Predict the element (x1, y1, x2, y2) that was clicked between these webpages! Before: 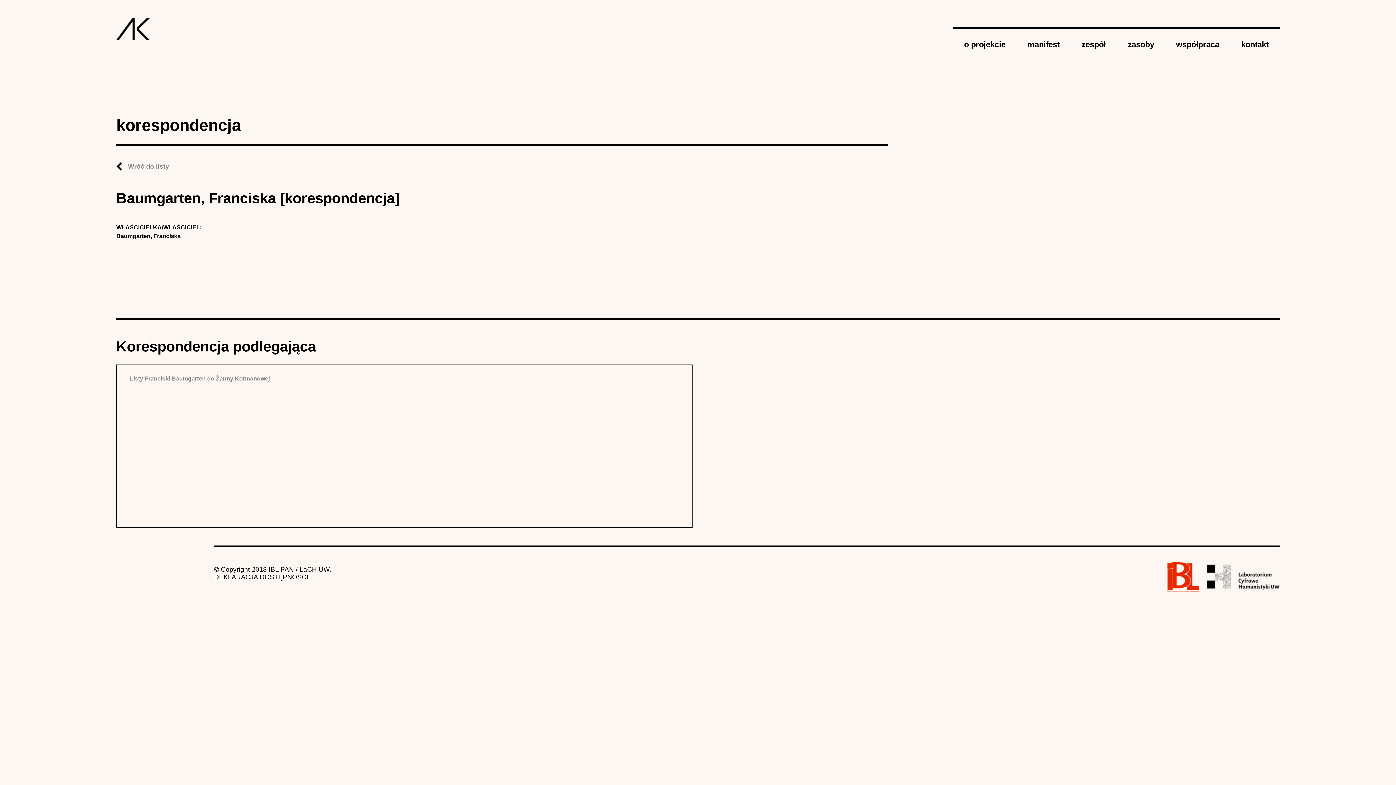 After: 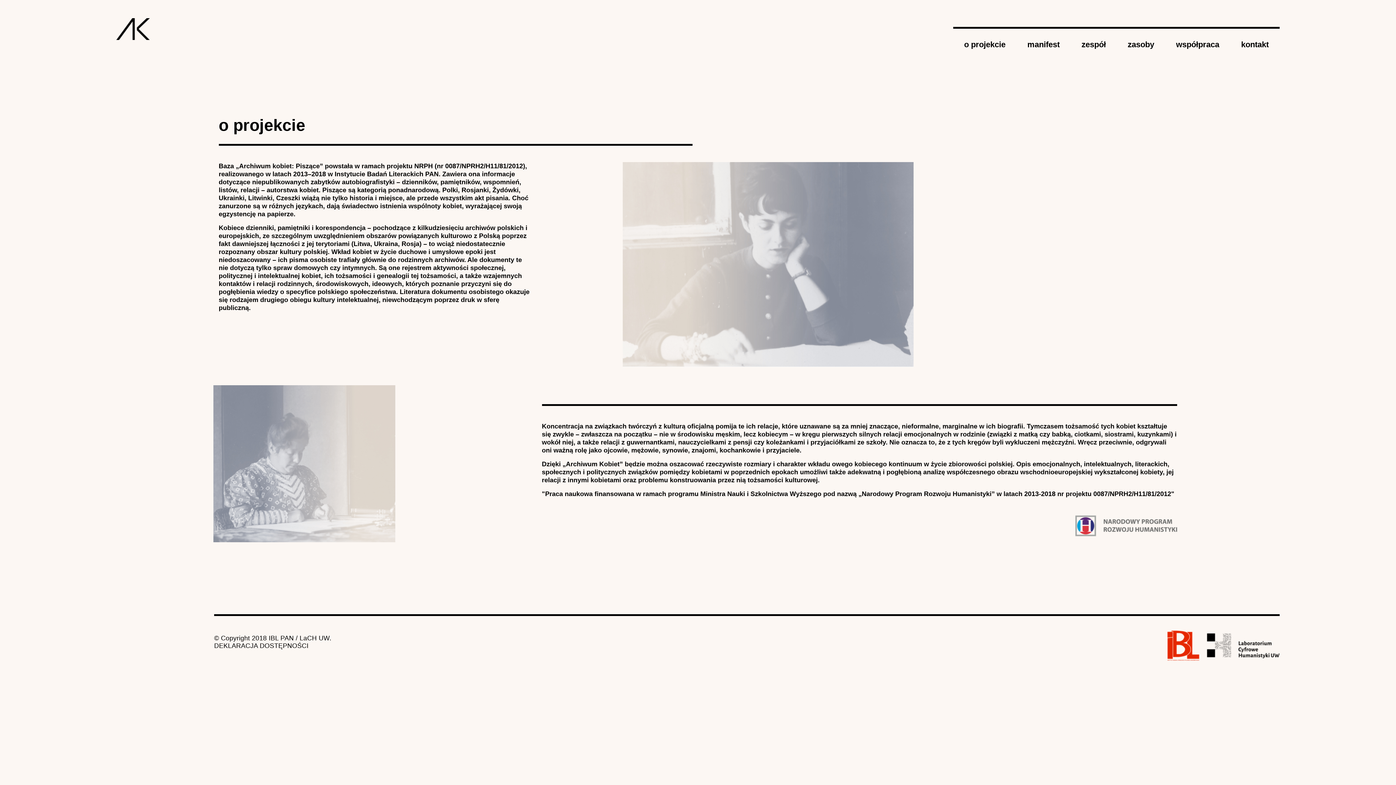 Action: bbox: (953, 26, 1016, 52) label: o projekcie